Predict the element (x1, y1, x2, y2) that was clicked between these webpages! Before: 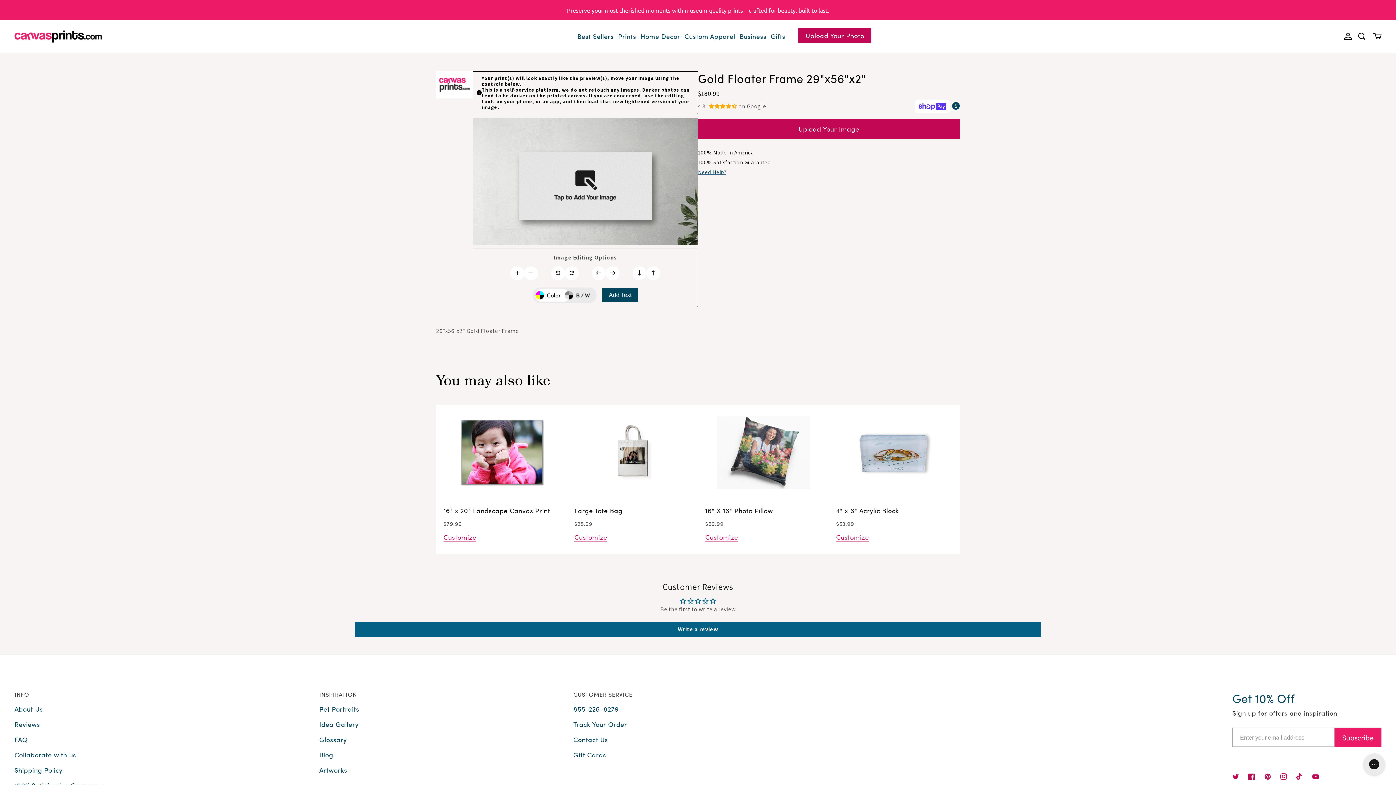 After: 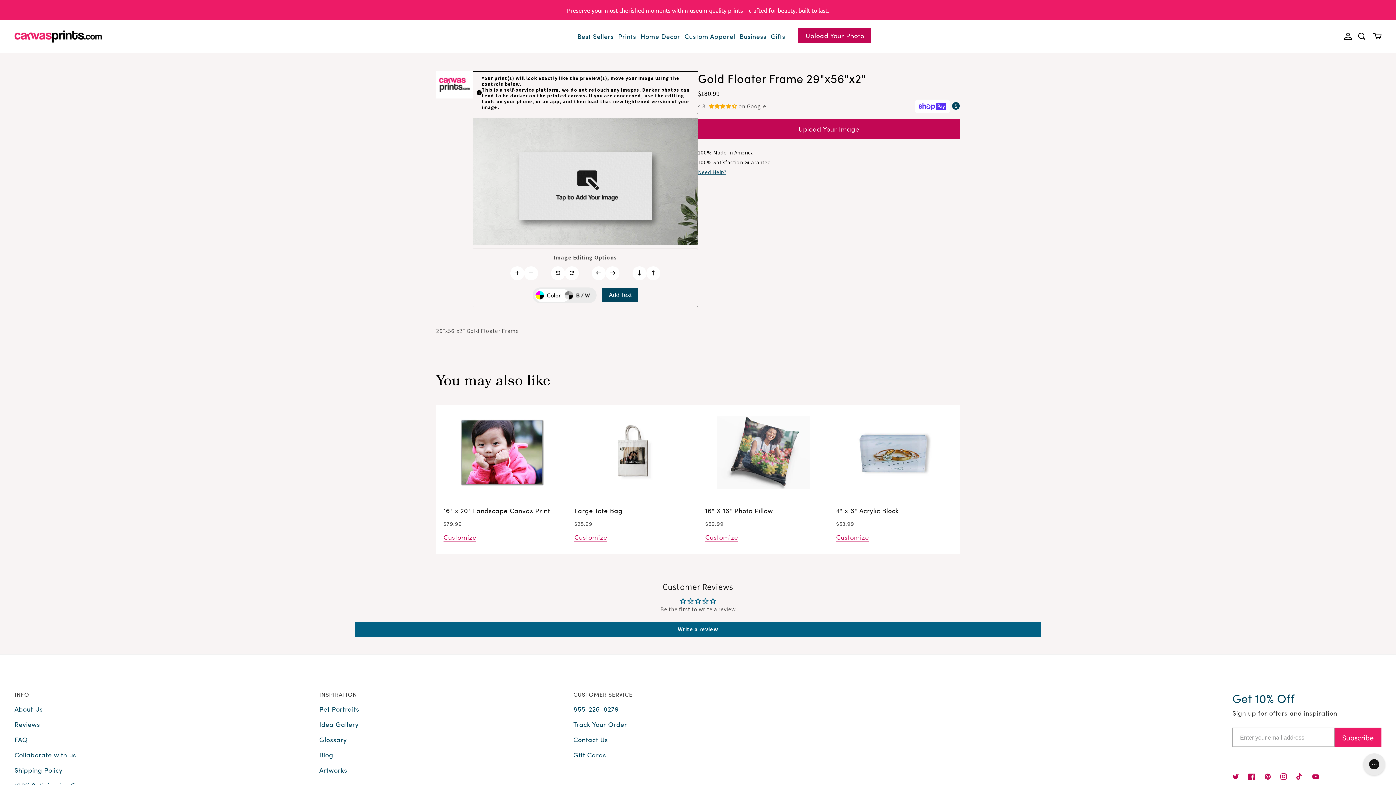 Action: bbox: (605, 260, 619, 274)